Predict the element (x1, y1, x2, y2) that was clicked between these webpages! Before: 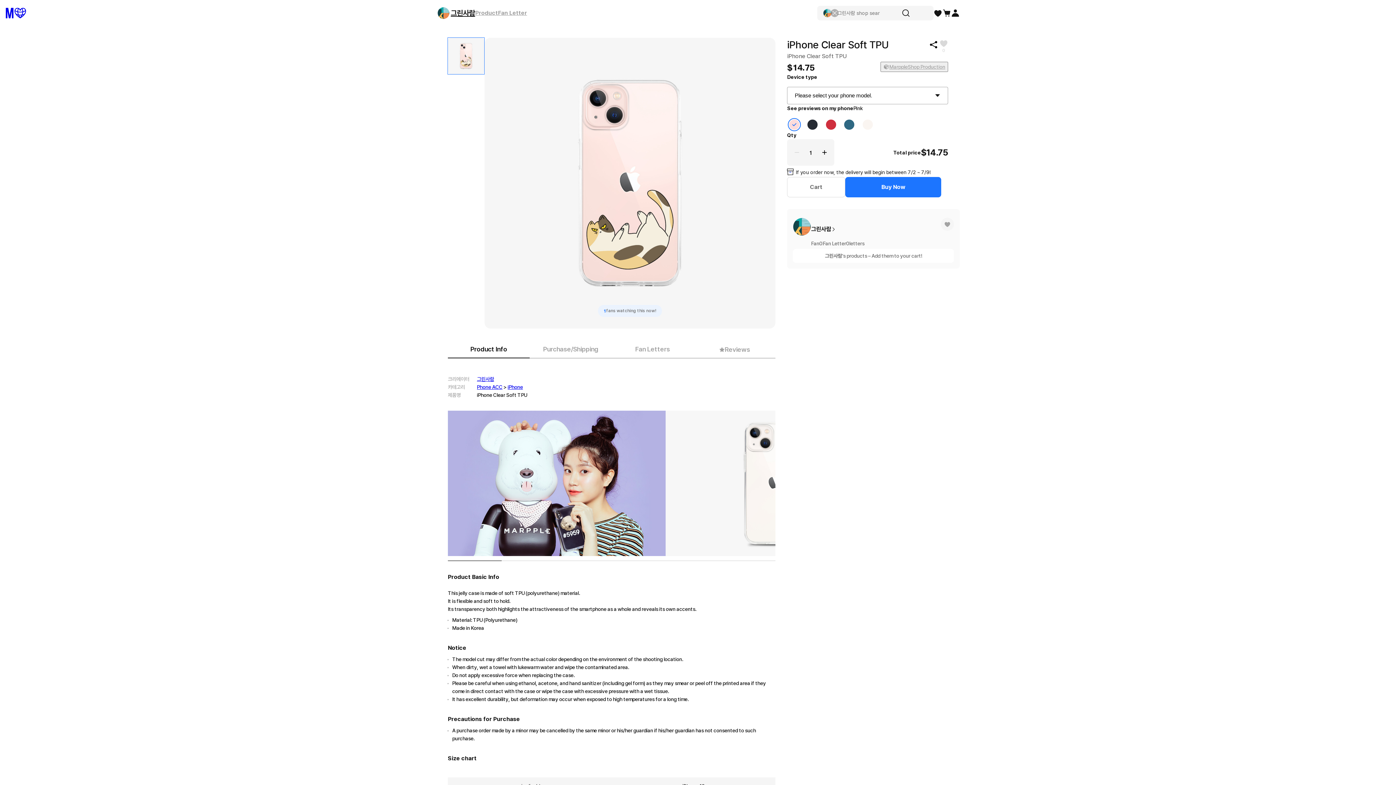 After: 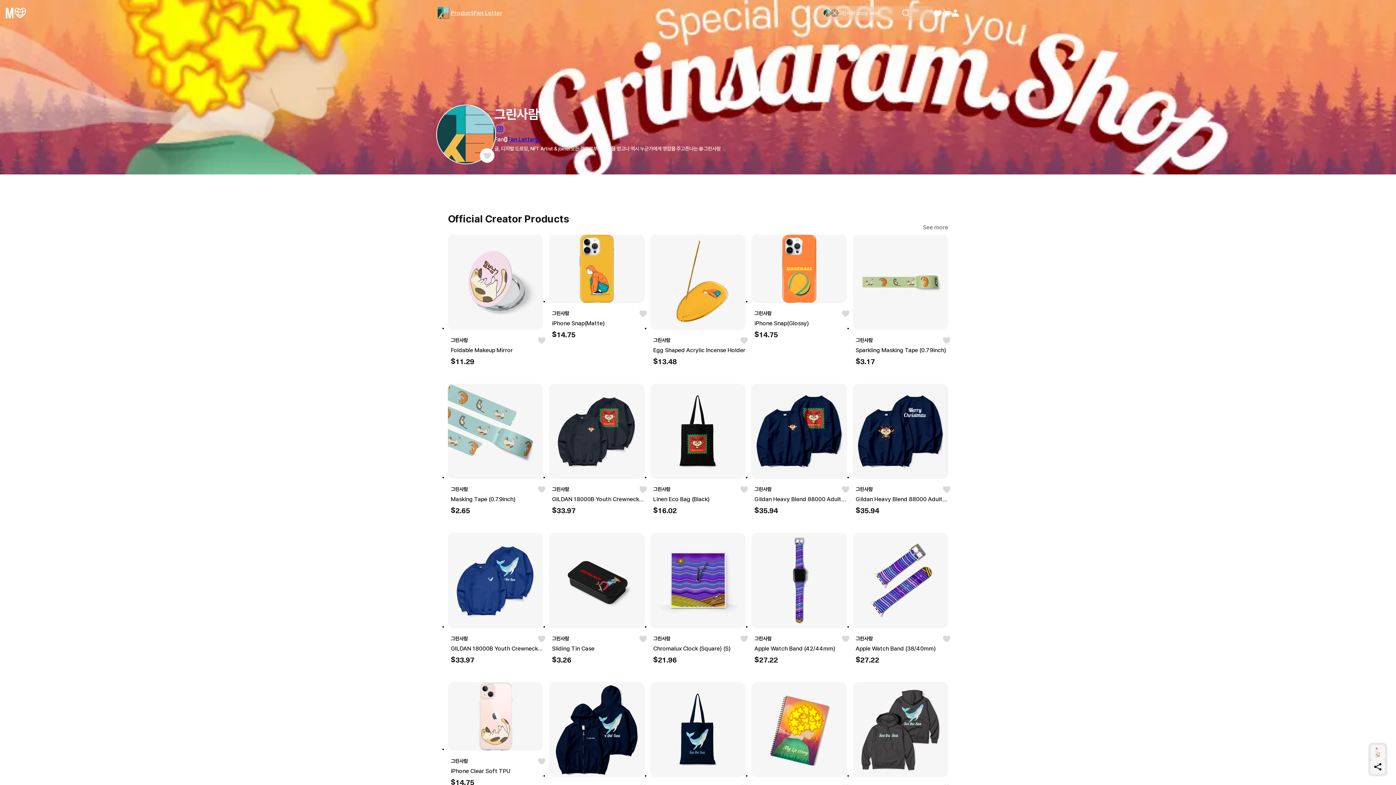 Action: label: 그린사람
Fan
0
Fan Letter
0
letters
그린사람
's products – Add them to your cart! bbox: (787, 209, 948, 268)